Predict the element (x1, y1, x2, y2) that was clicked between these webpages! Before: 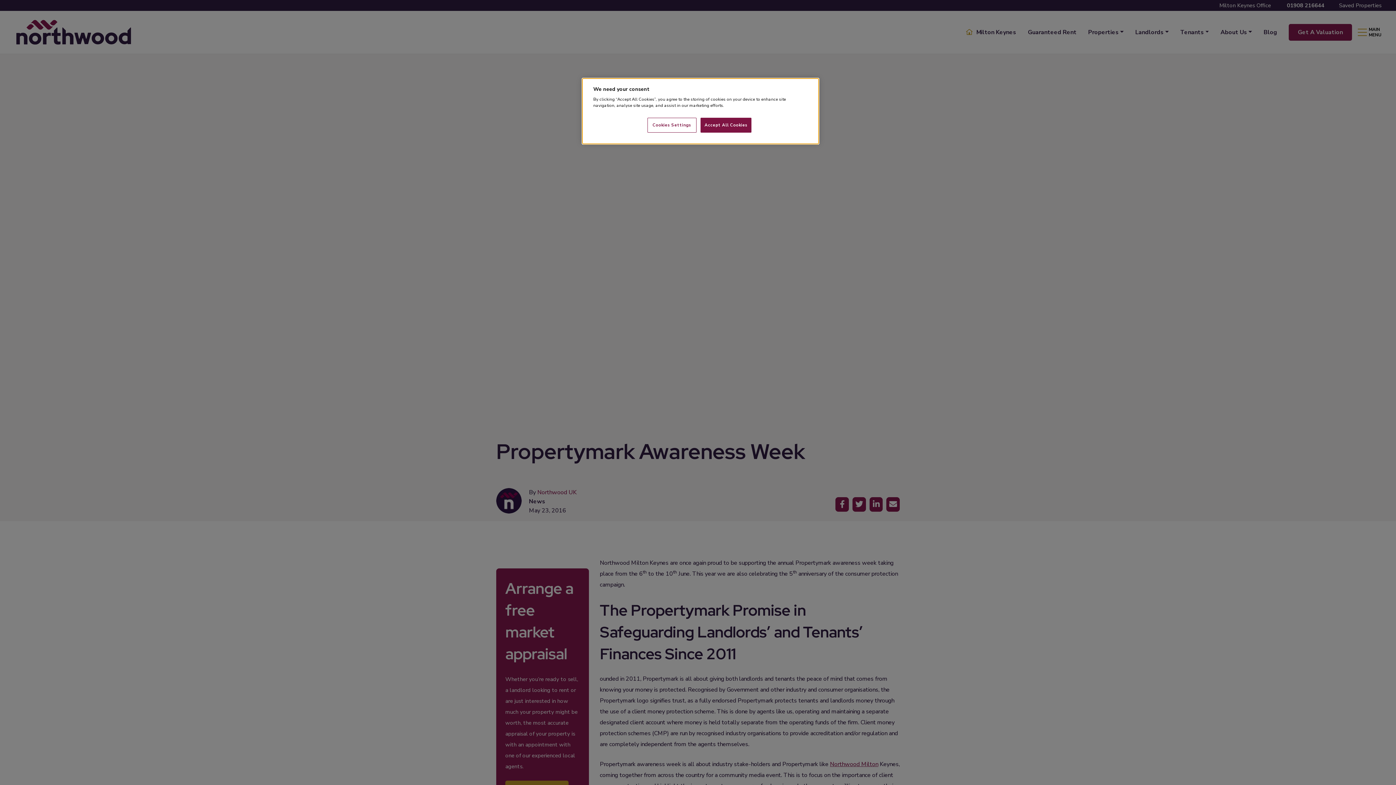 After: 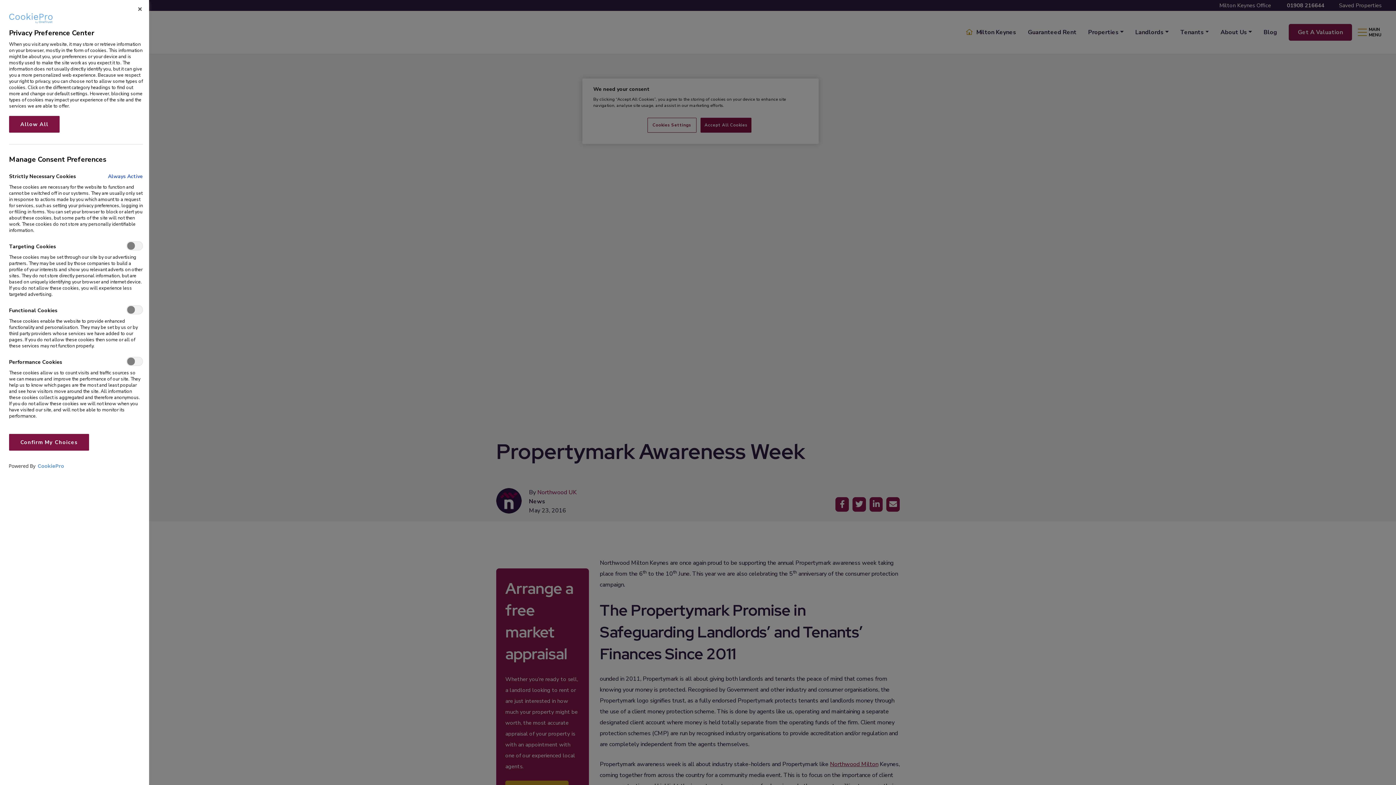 Action: bbox: (647, 117, 696, 132) label: Cookies Settings